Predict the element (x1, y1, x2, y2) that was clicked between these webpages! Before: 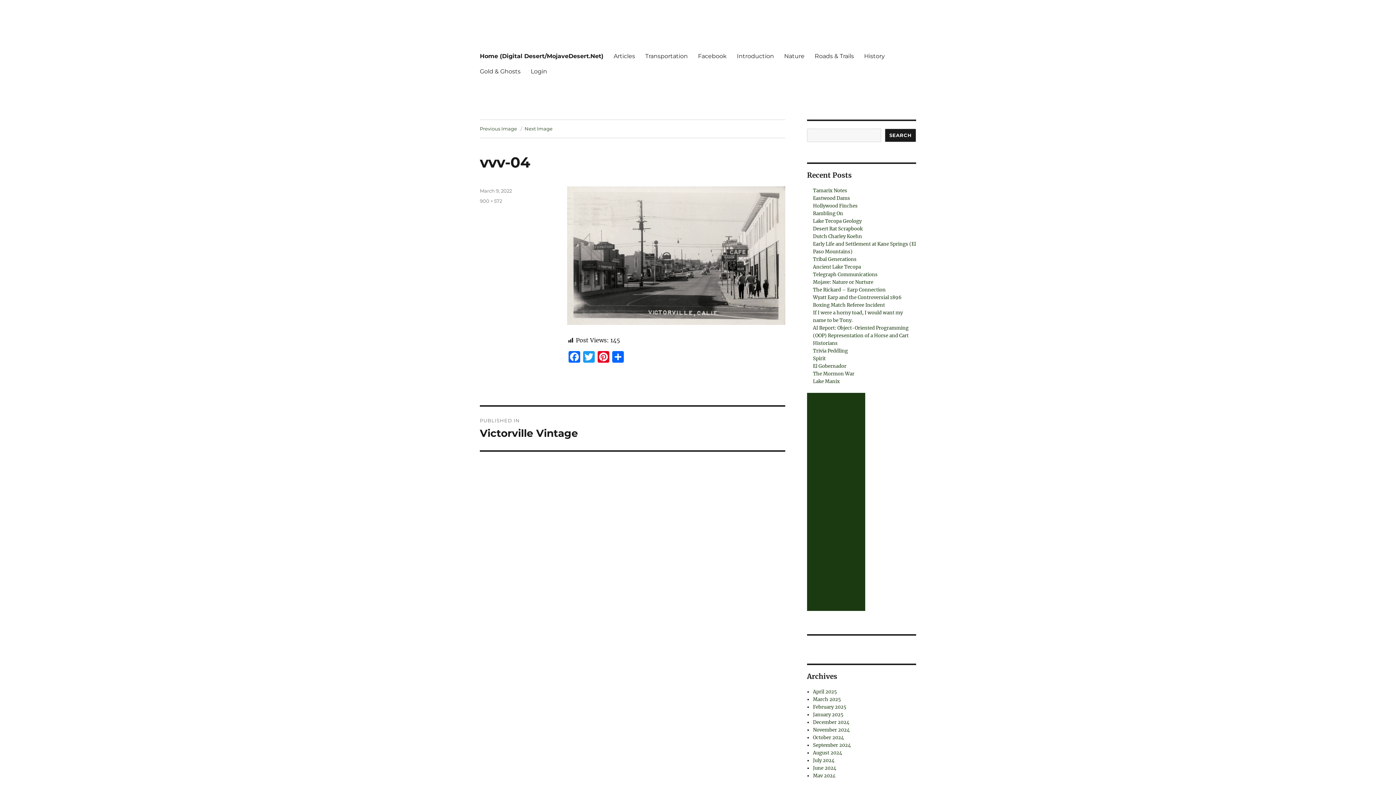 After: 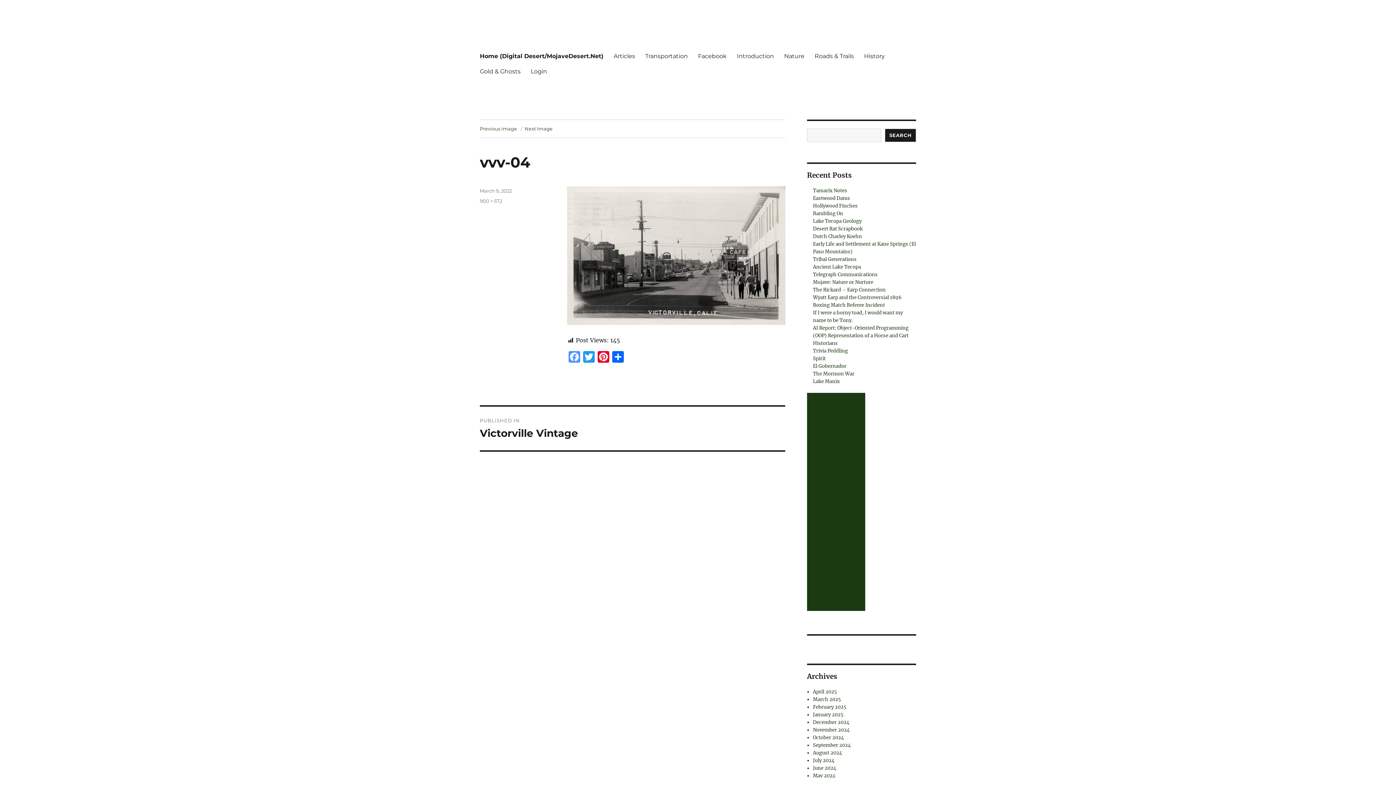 Action: bbox: (567, 351, 581, 364) label: Facebook